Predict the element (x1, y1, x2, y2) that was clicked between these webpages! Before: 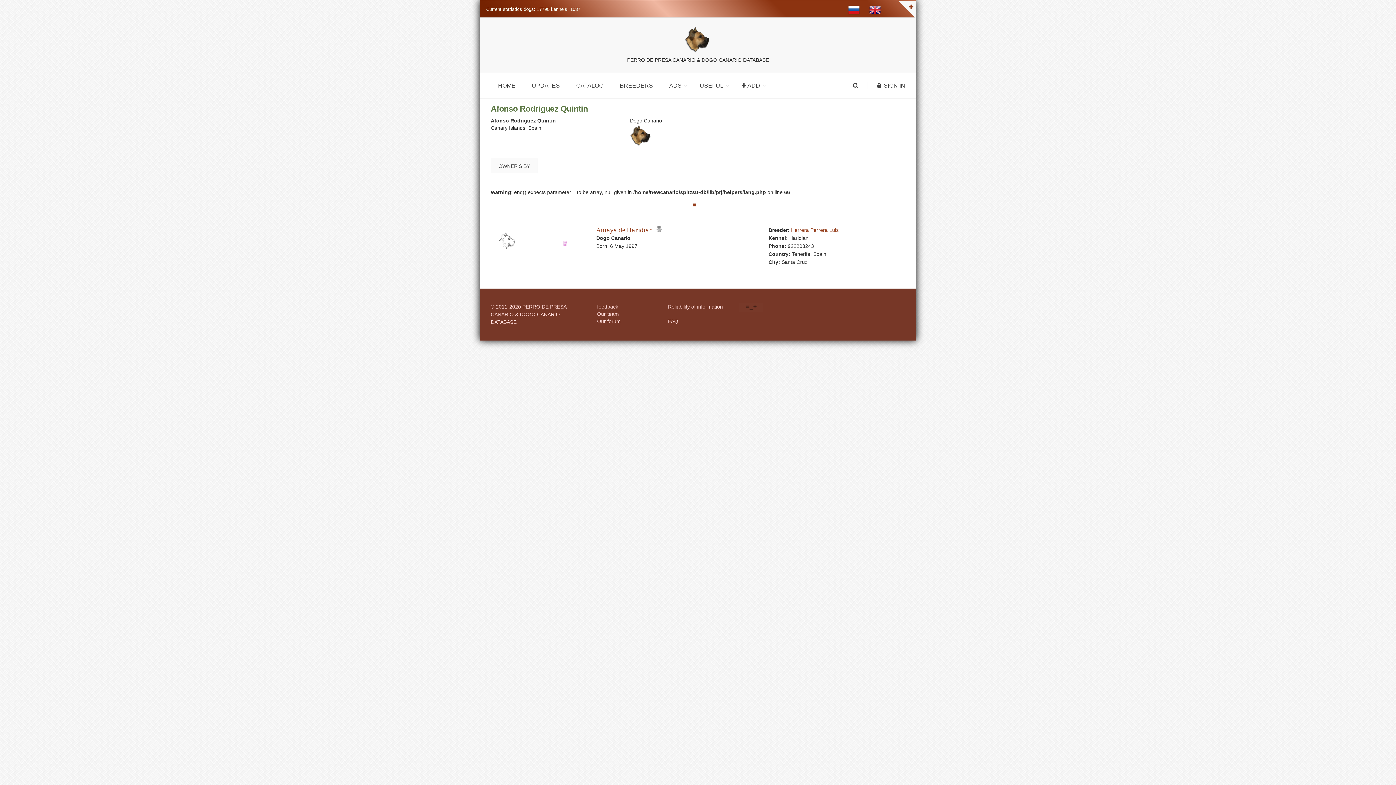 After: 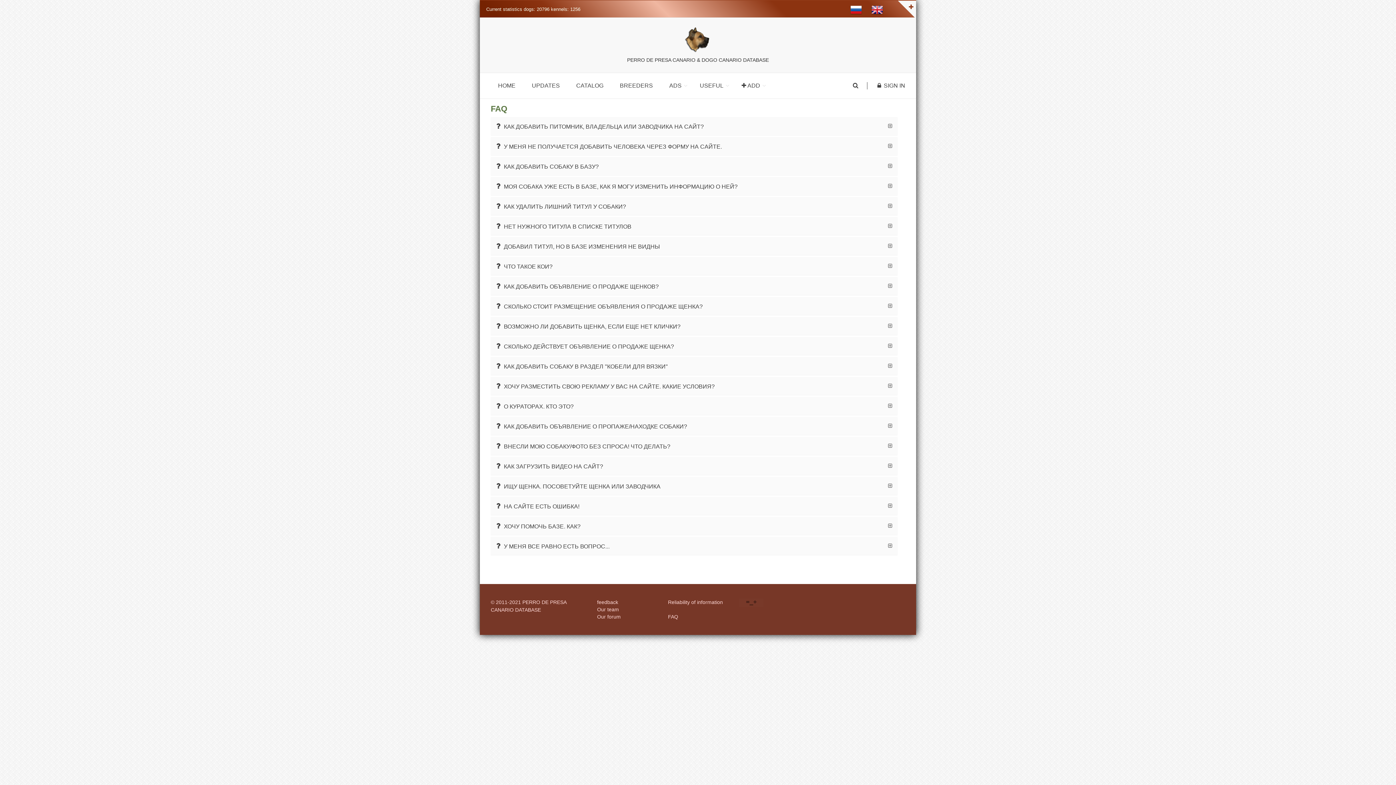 Action: bbox: (668, 318, 678, 324) label: FAQ